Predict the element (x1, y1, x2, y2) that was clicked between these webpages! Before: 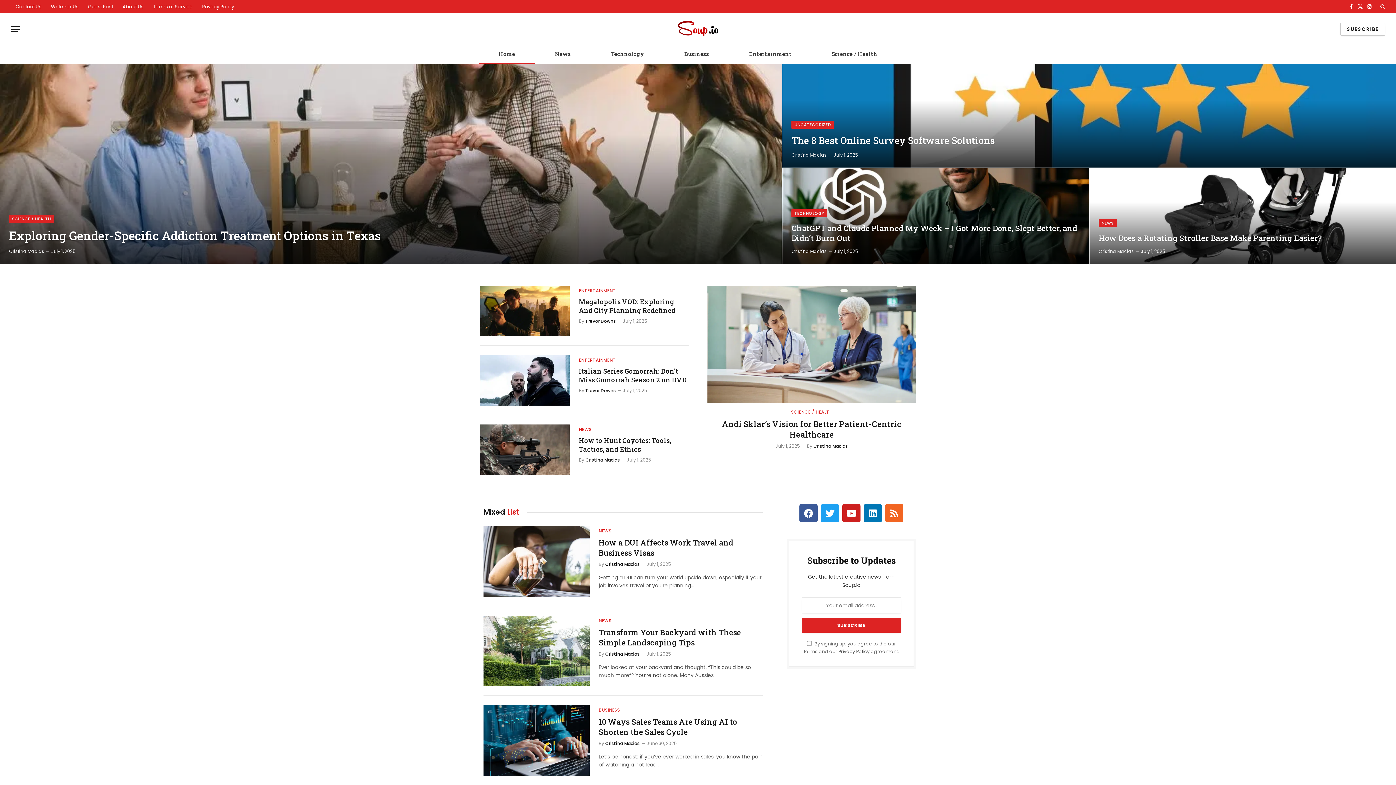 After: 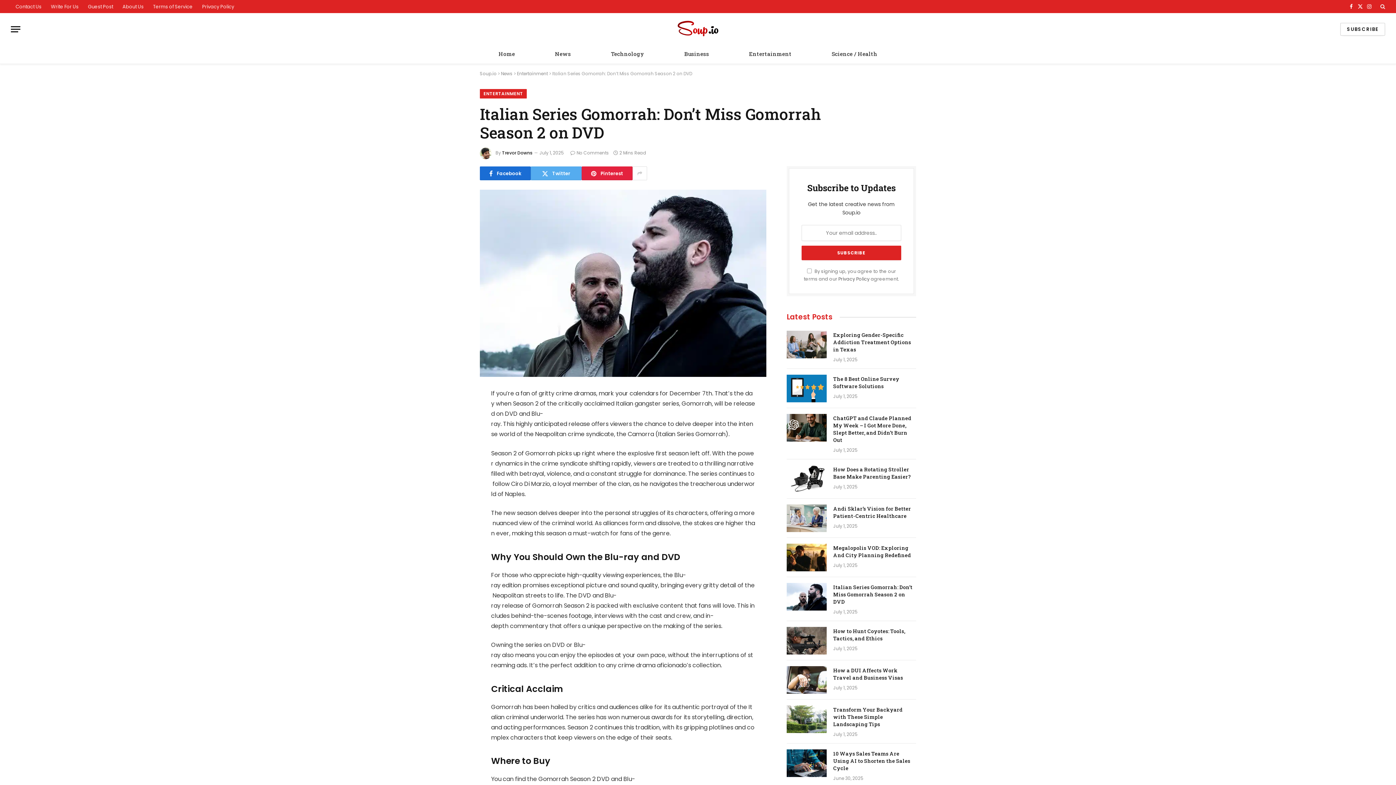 Action: bbox: (579, 366, 689, 384) label: Italian Series Gomorrah: Don’t Miss Gomorrah Season 2 on DVD